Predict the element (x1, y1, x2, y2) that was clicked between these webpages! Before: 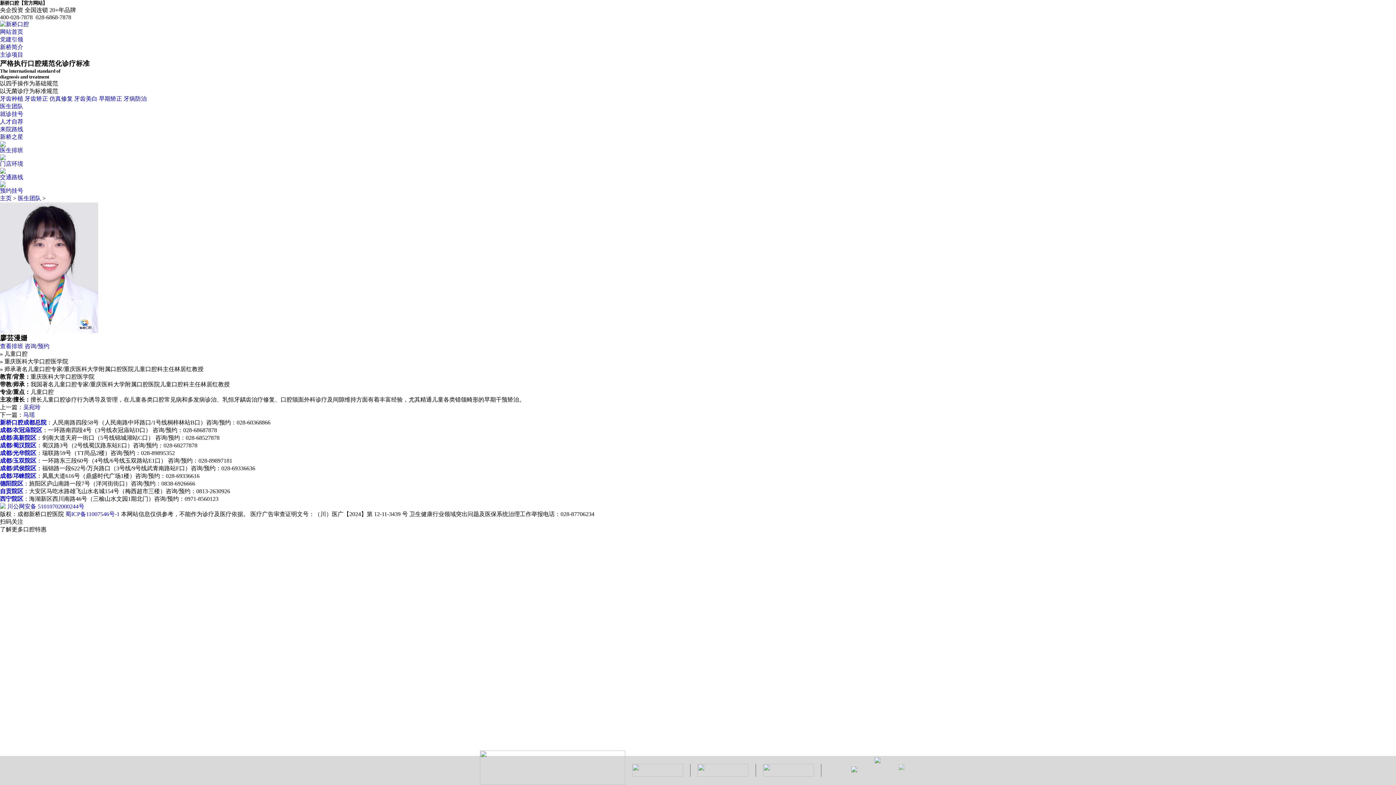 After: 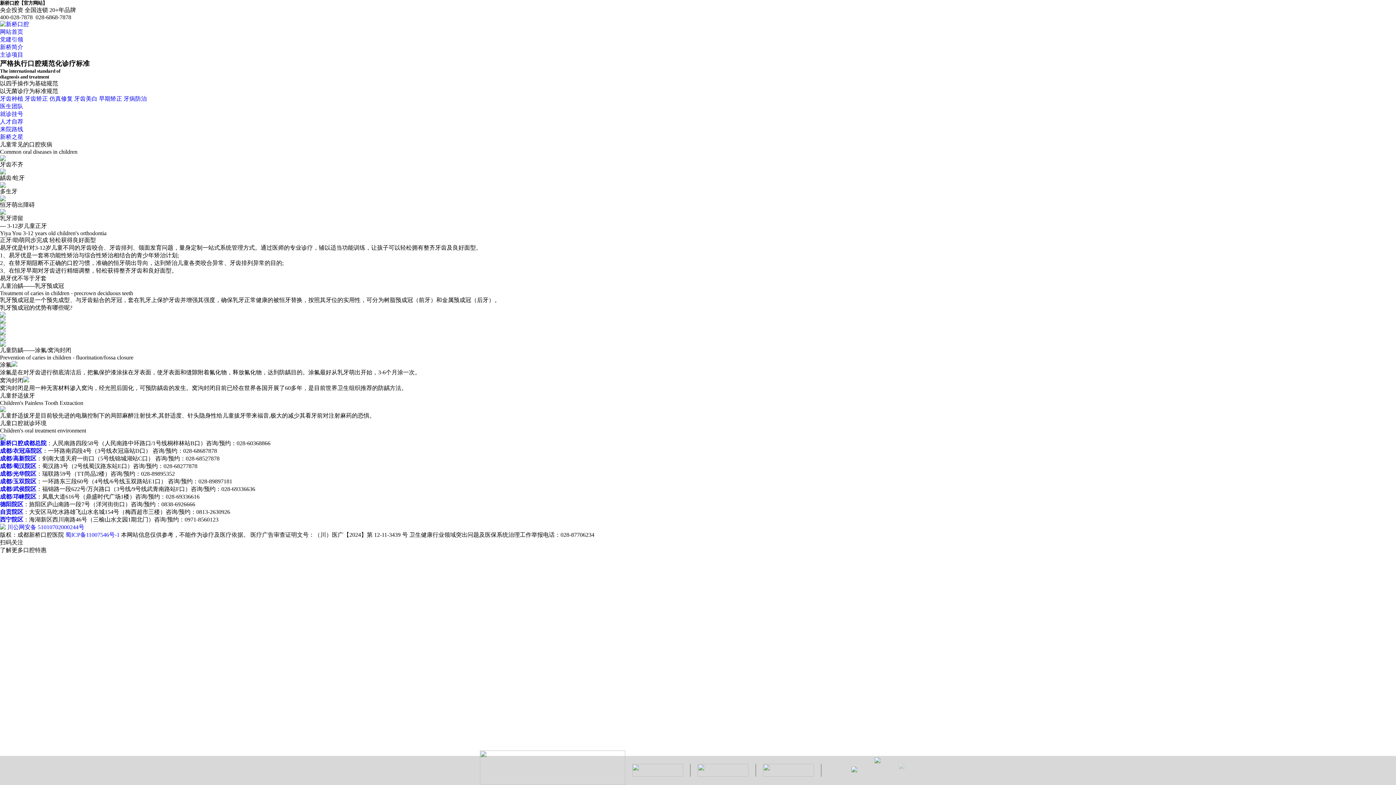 Action: label: 早期矫正 bbox: (98, 95, 122, 101)